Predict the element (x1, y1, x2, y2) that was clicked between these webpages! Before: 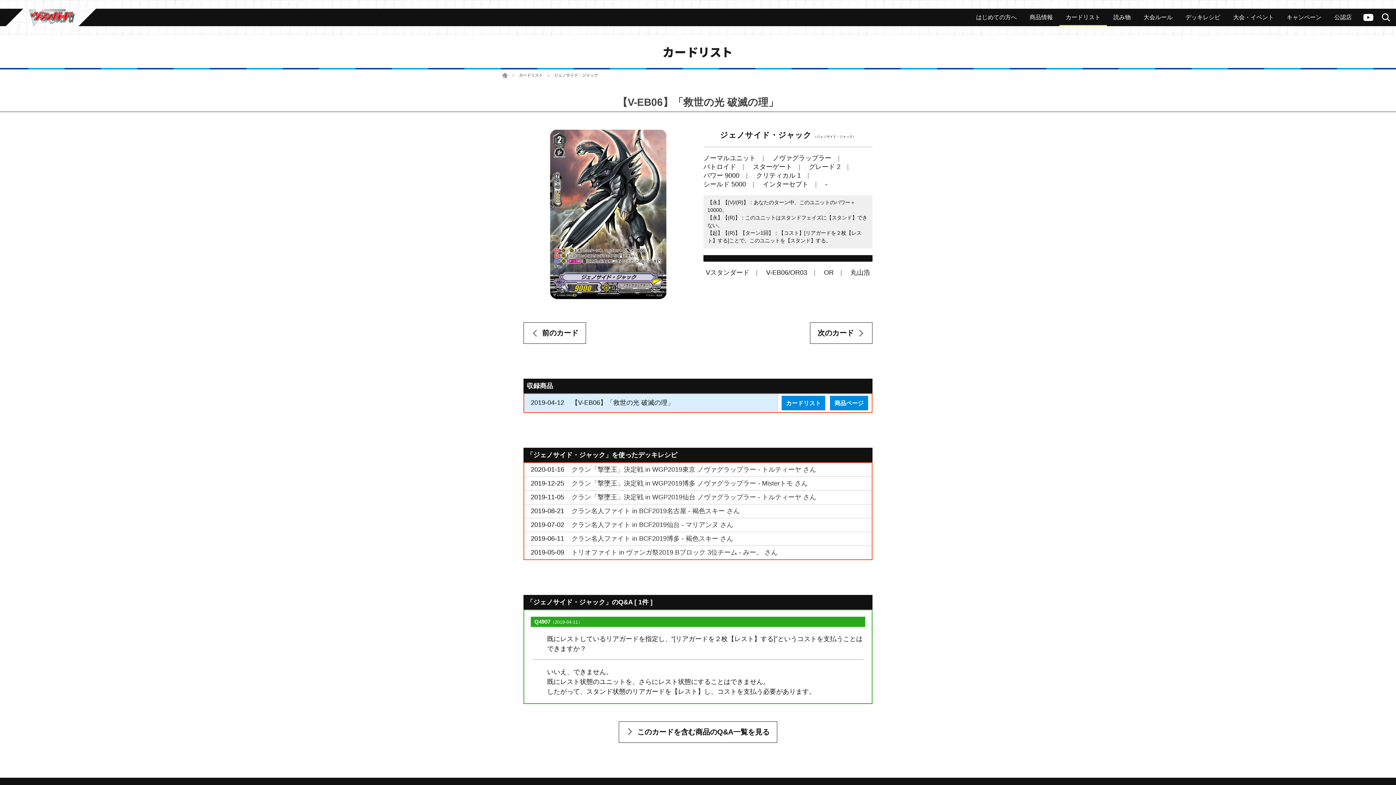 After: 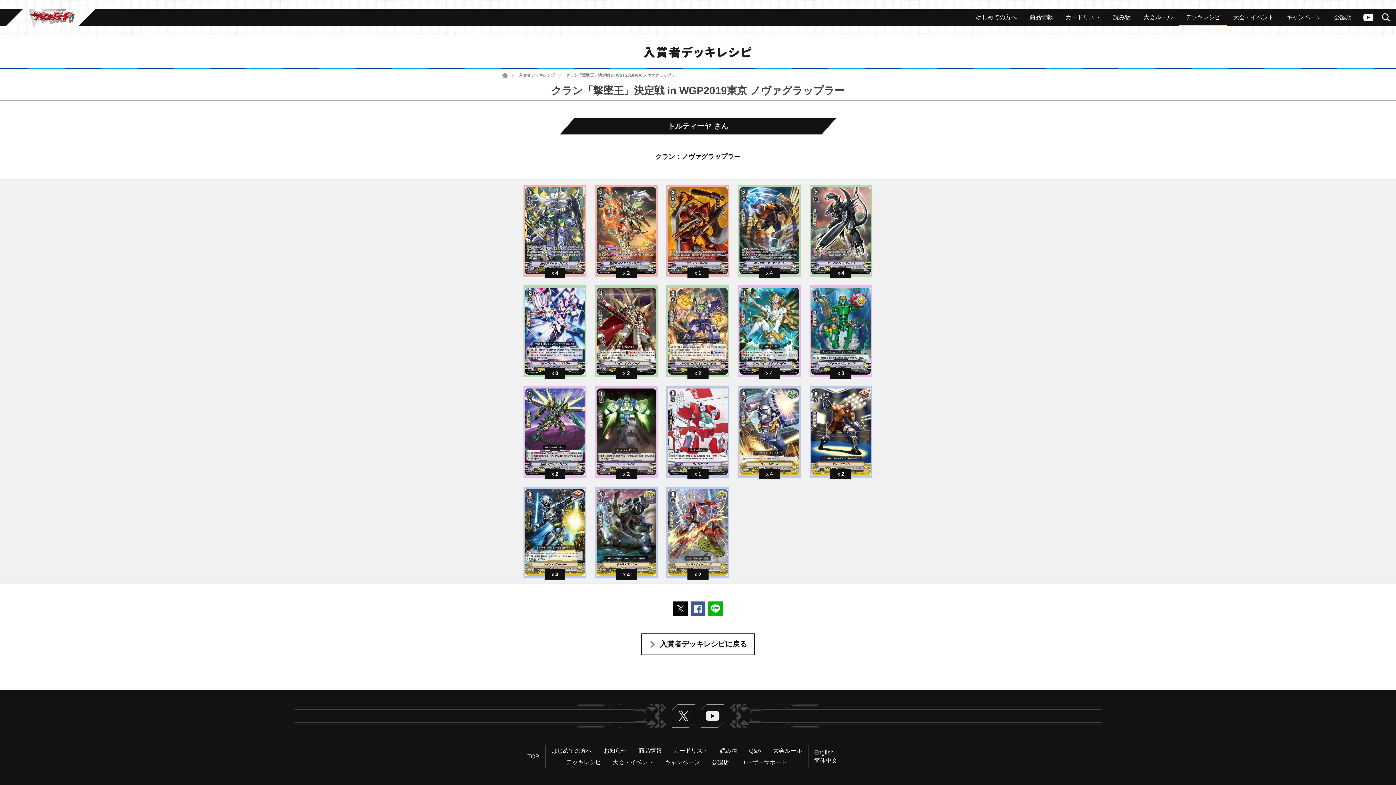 Action: label: クラン「撃墜王」決定戦 in WGP2019東京 ノヴァグラップラー - トルティーヤ さん bbox: (571, 466, 816, 473)